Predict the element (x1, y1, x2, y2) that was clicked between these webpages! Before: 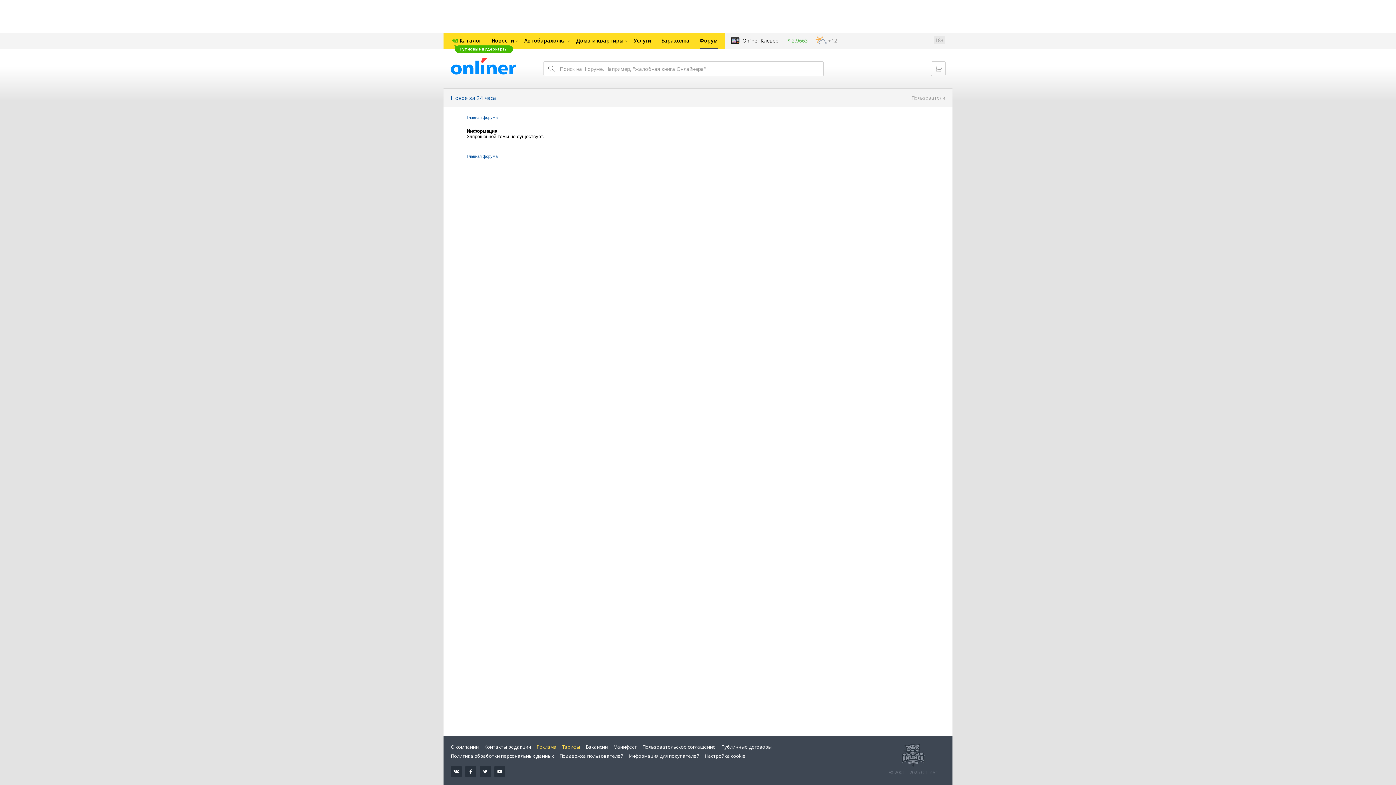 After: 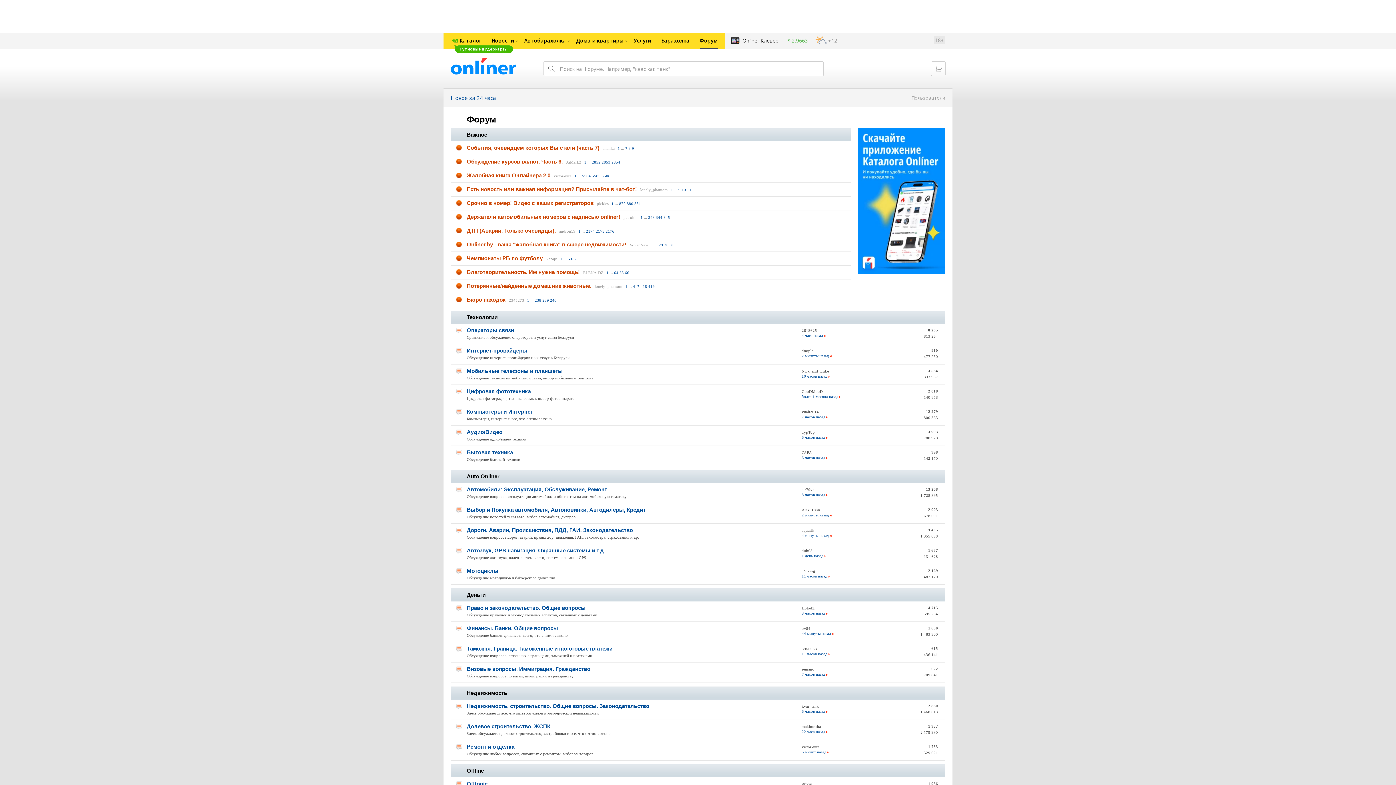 Action: bbox: (466, 154, 497, 158) label: Главная форума